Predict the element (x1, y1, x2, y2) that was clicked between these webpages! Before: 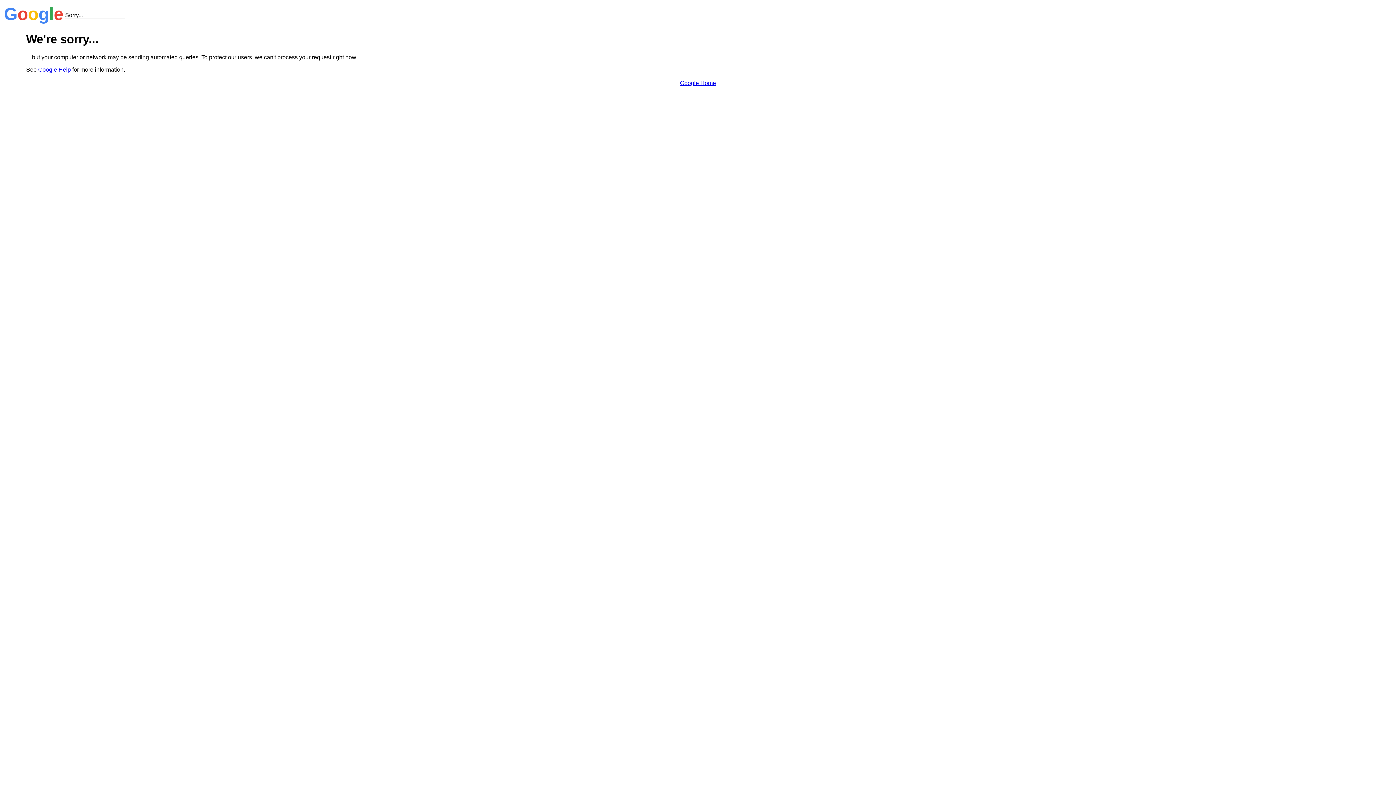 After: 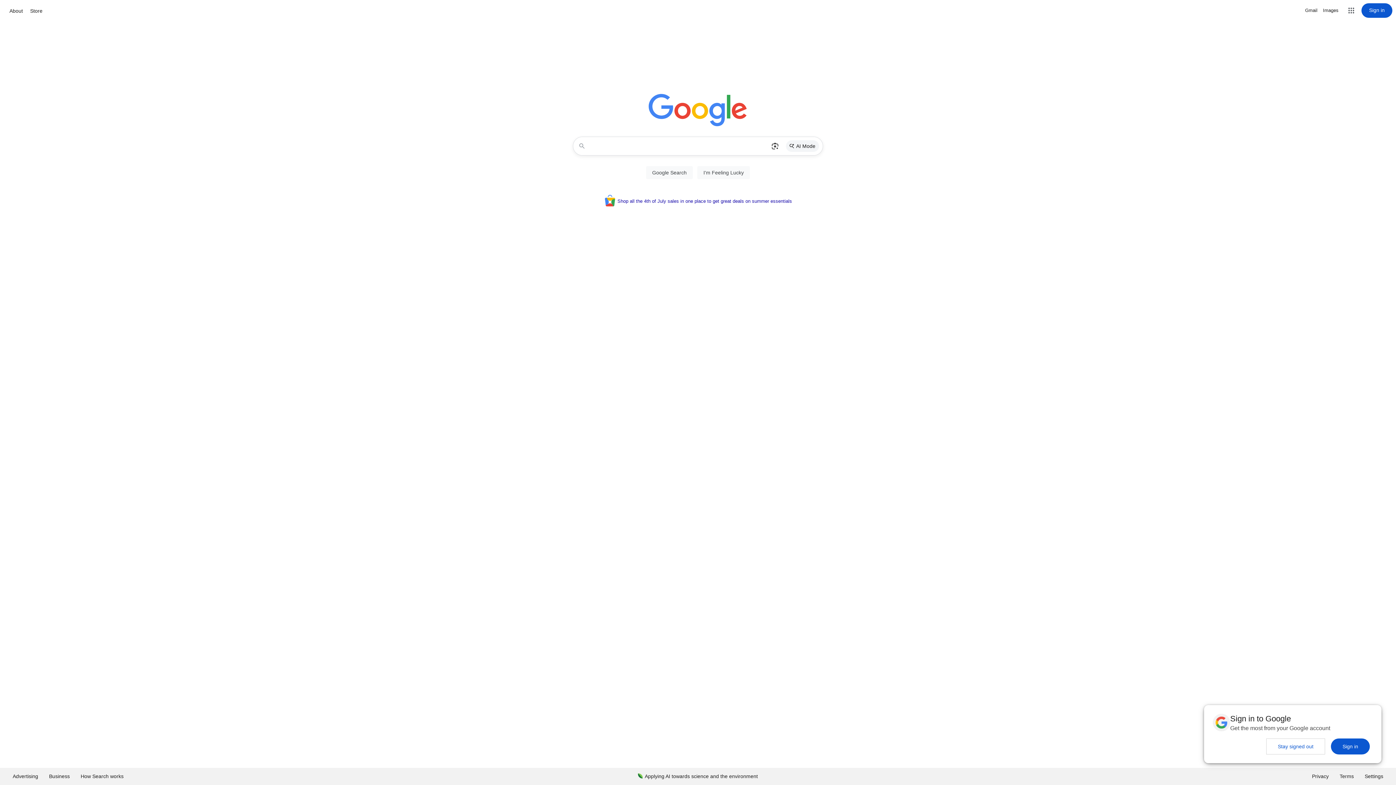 Action: bbox: (680, 79, 716, 86) label: Google Home